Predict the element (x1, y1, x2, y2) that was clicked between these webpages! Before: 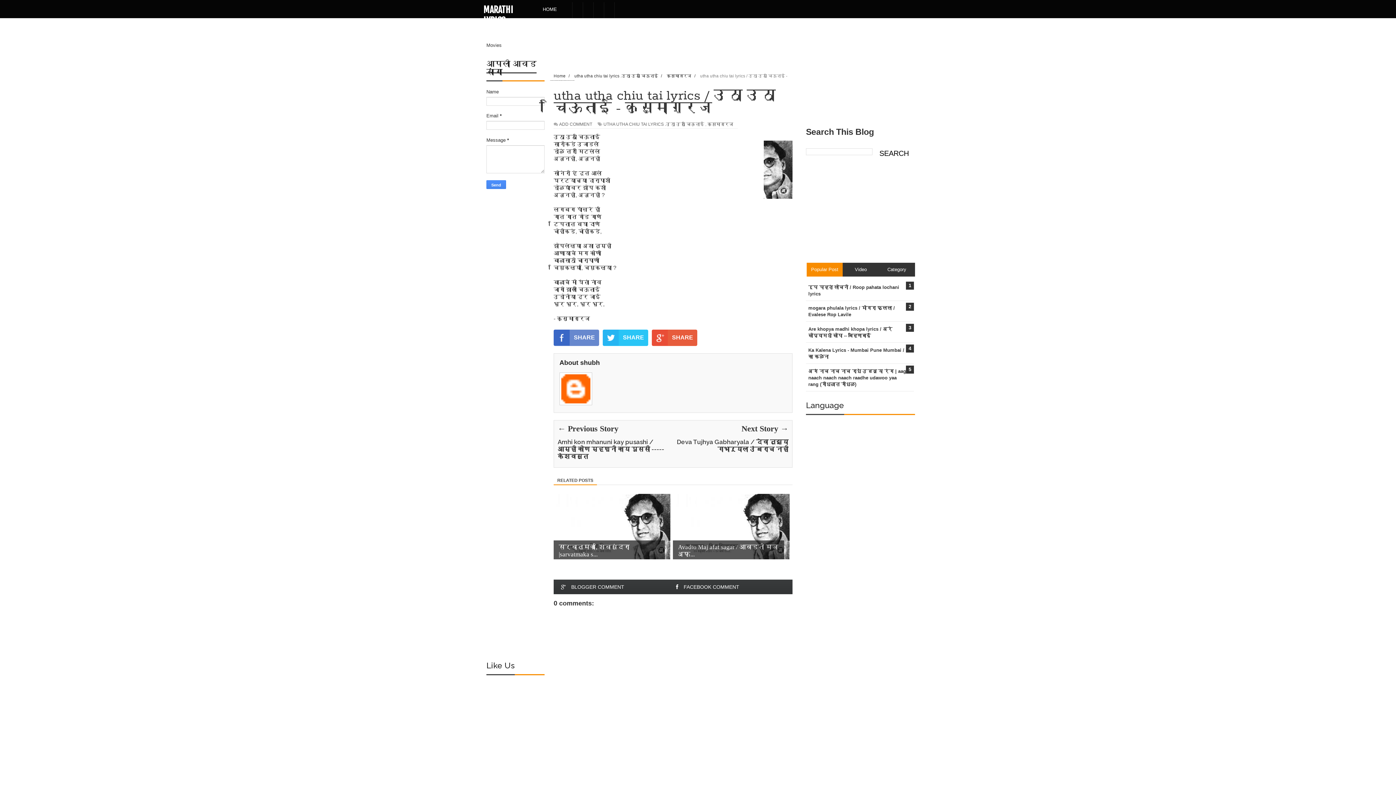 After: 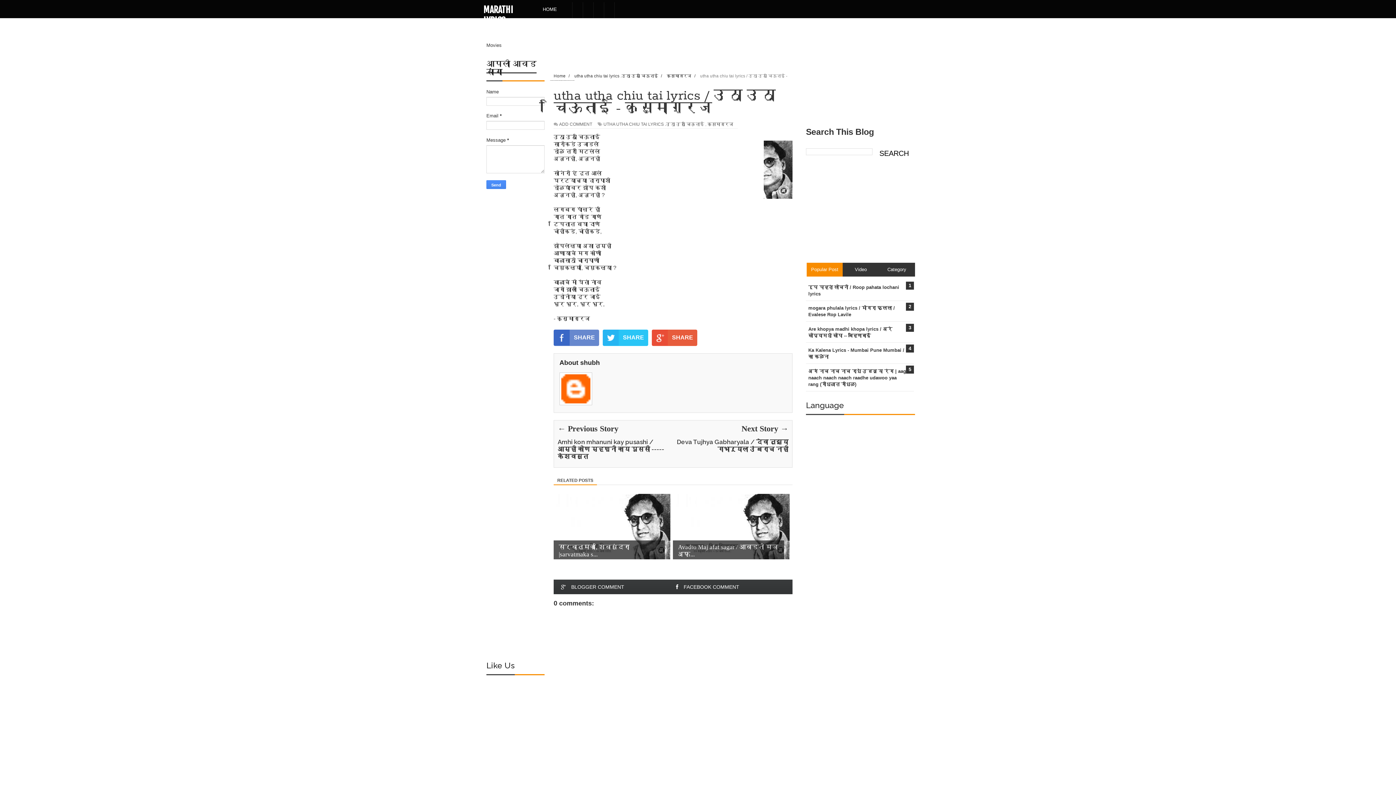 Action: bbox: (604, 2, 614, 20)